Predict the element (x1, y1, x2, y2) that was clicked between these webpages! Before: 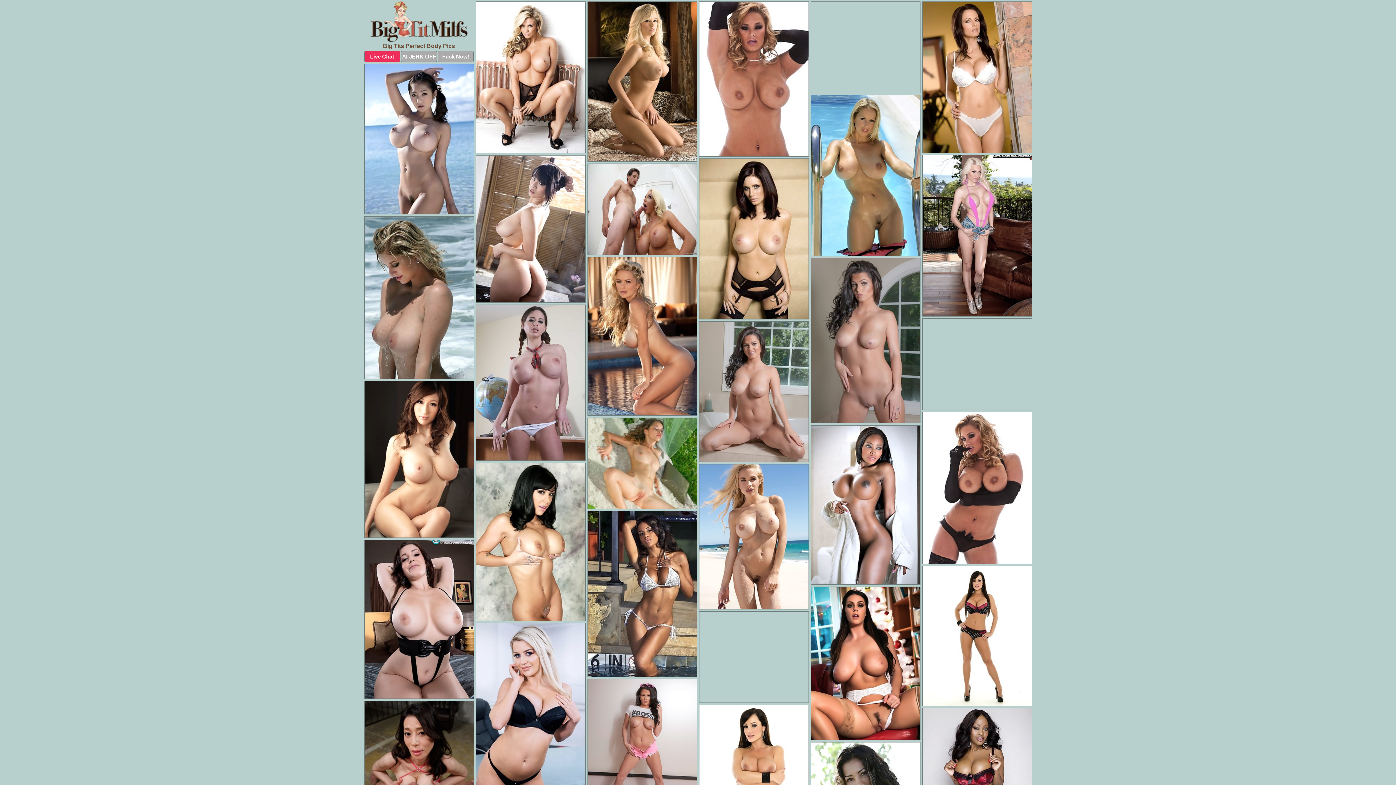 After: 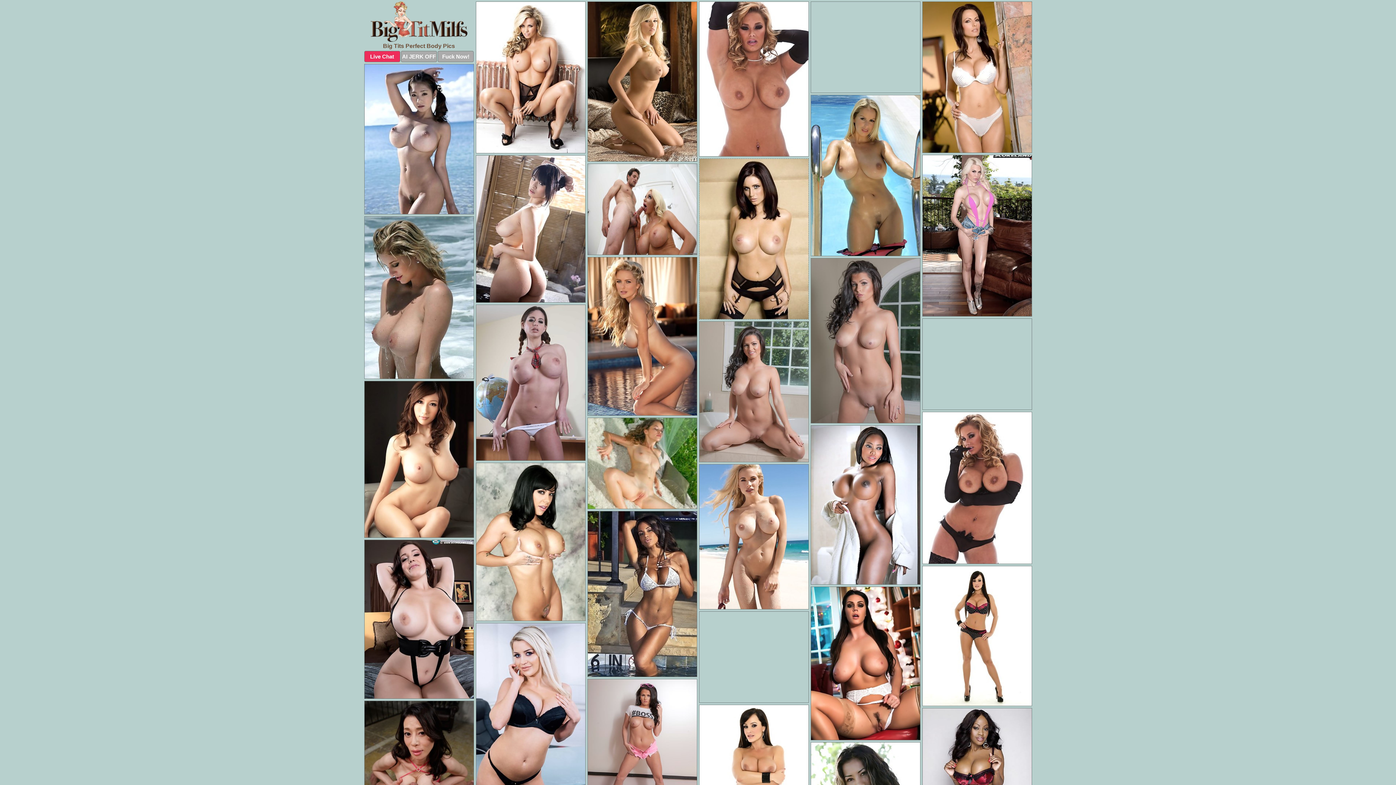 Action: bbox: (699, 158, 808, 319)